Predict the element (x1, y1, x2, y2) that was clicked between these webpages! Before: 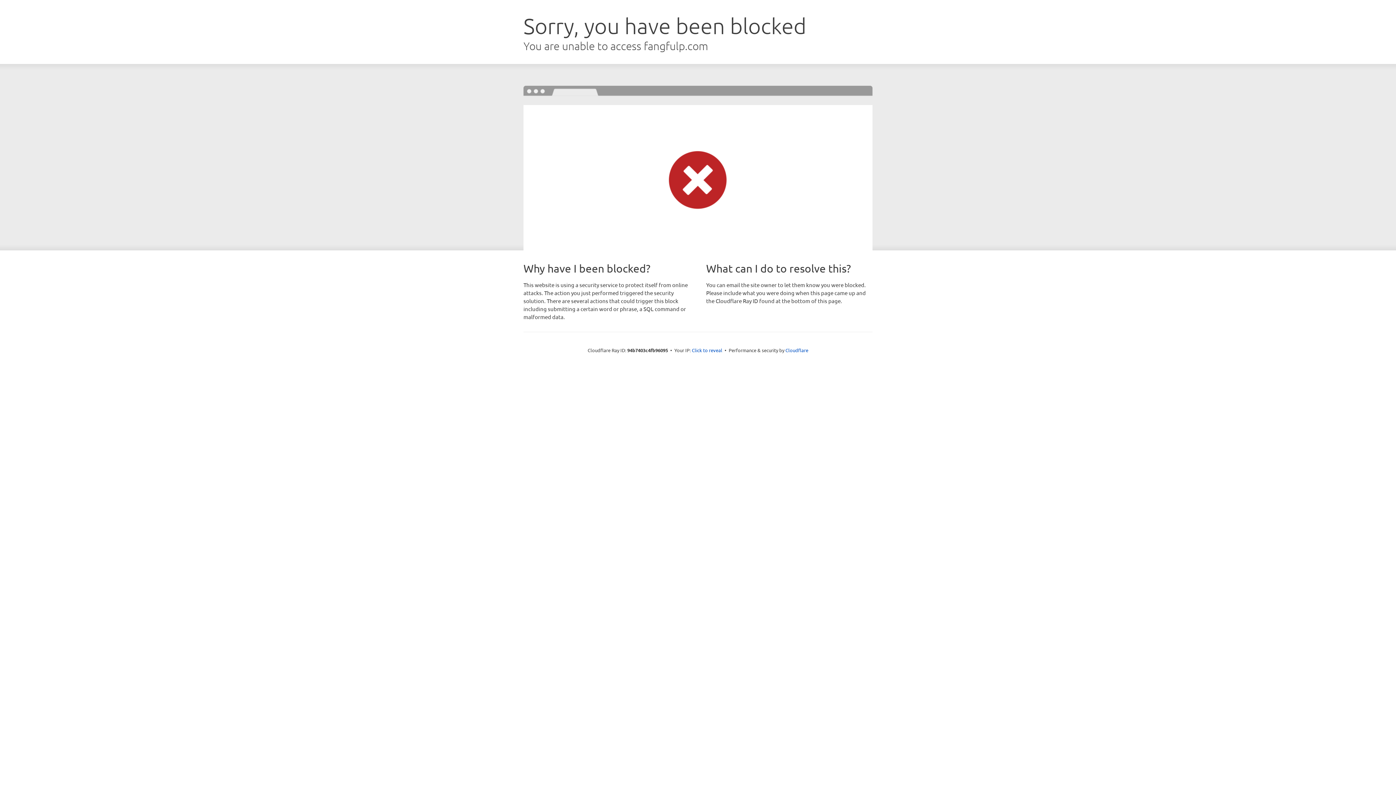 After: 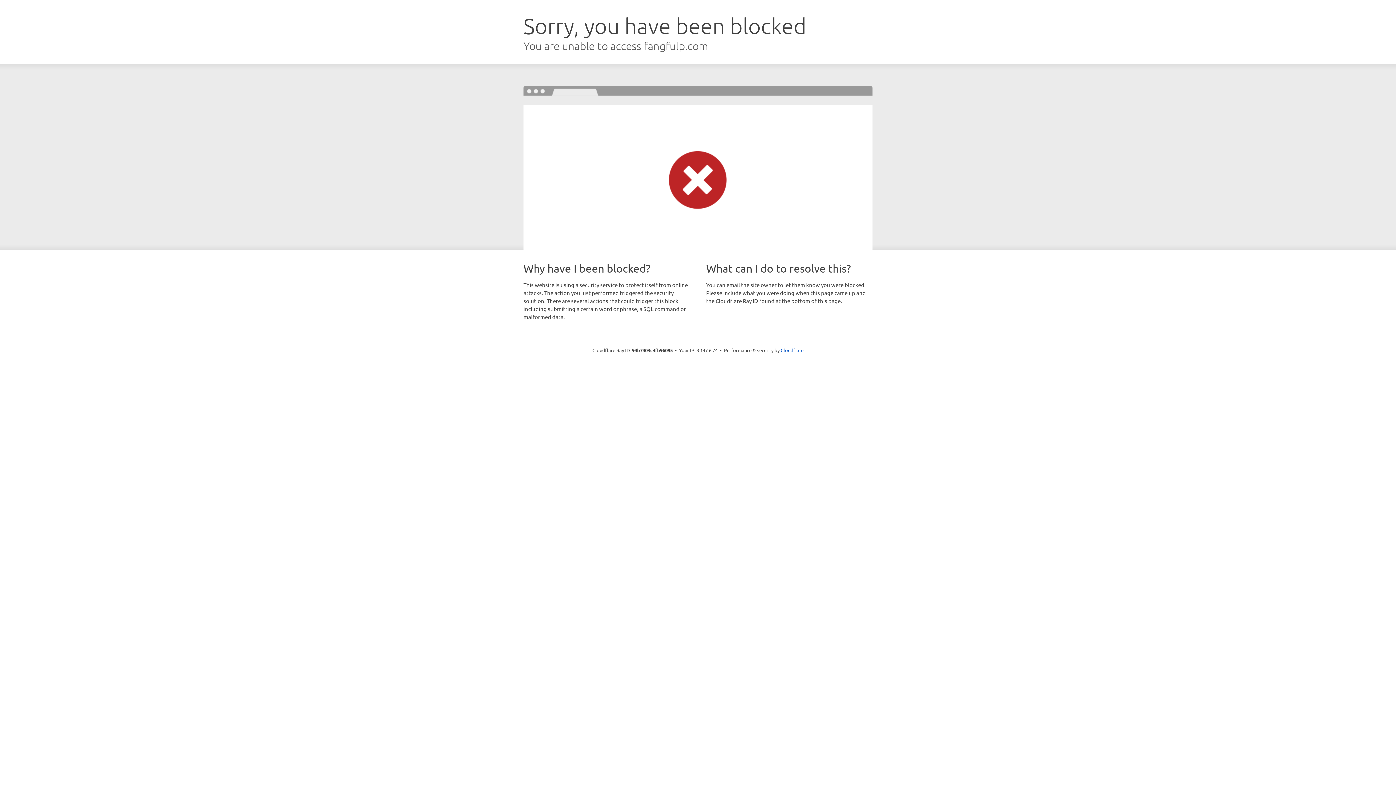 Action: label: Click to reveal bbox: (692, 346, 722, 353)